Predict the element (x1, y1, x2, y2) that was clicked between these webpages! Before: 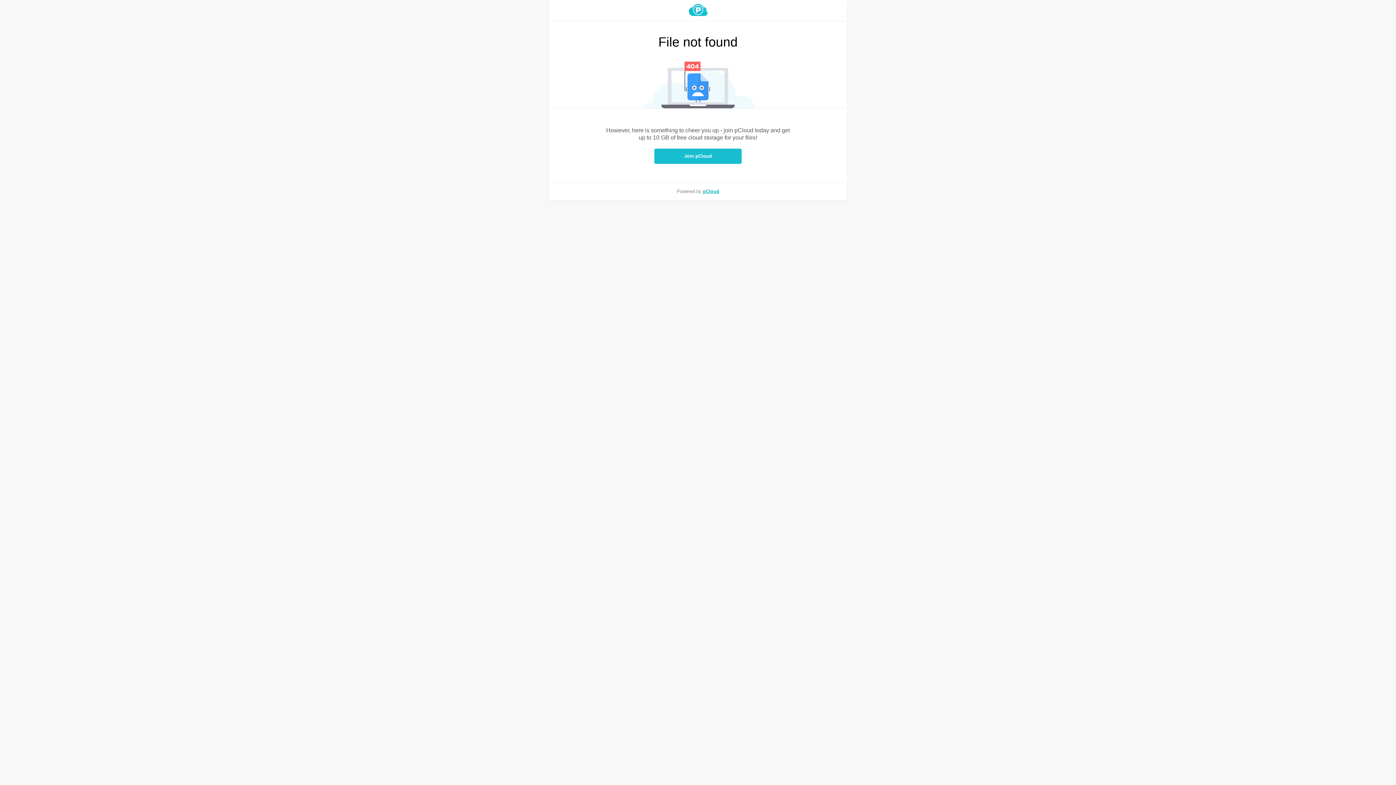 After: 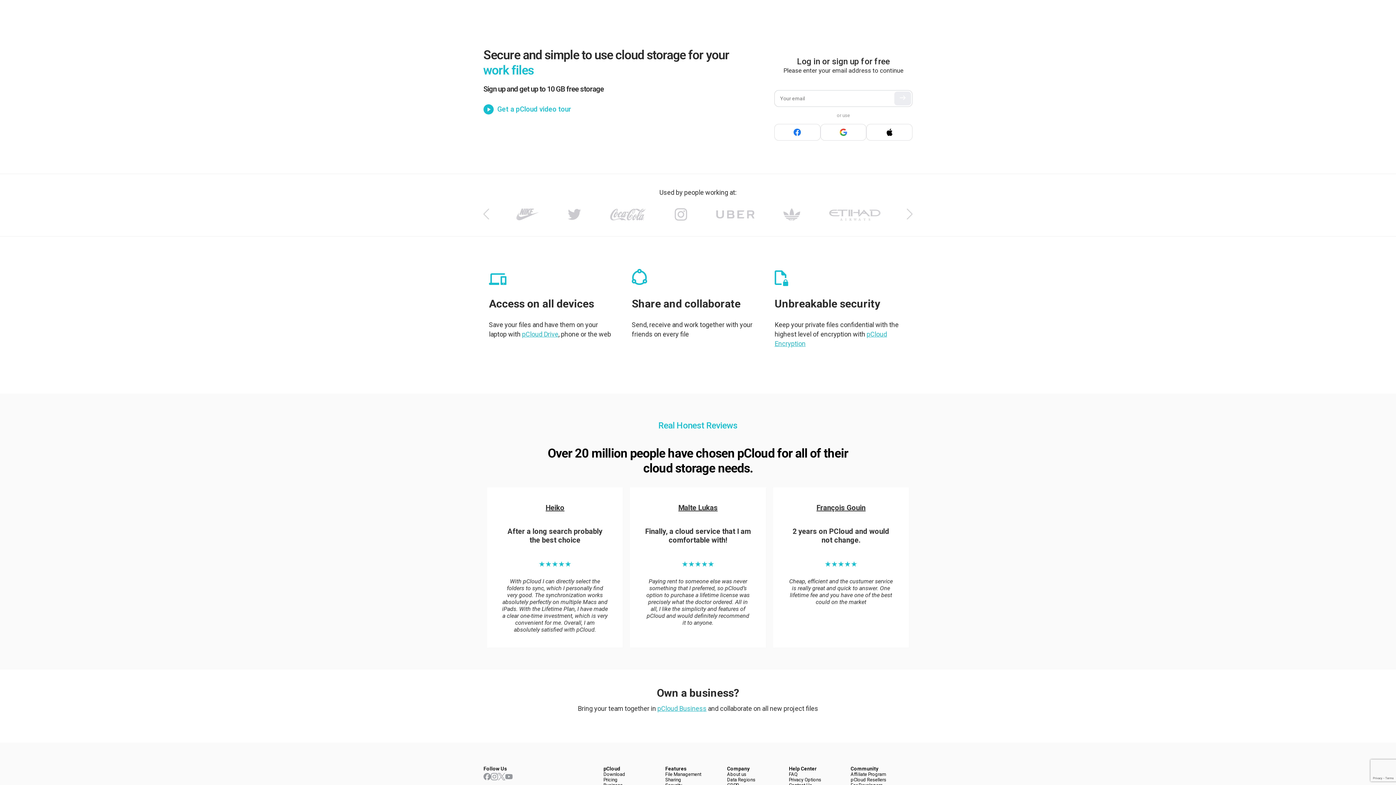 Action: label: pCloud bbox: (703, 188, 719, 194)